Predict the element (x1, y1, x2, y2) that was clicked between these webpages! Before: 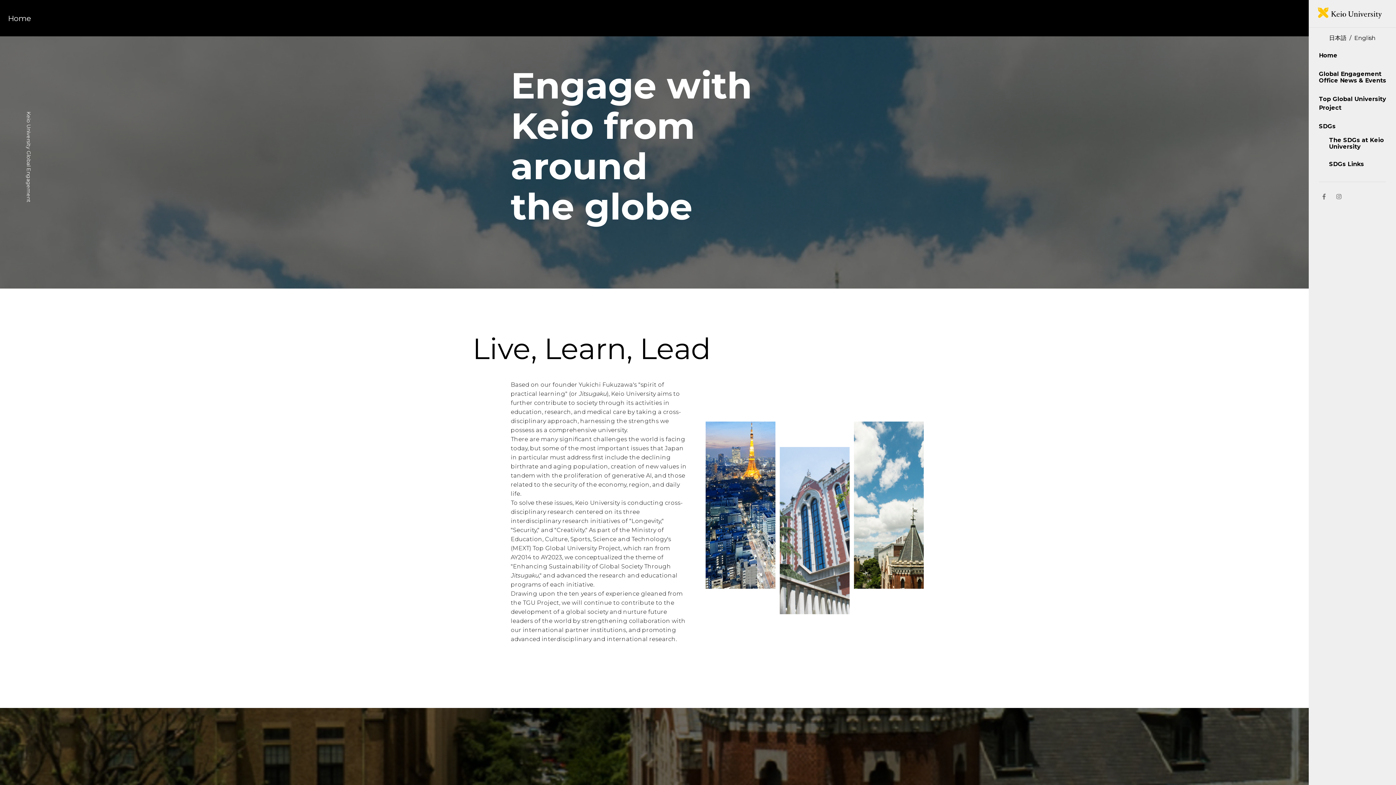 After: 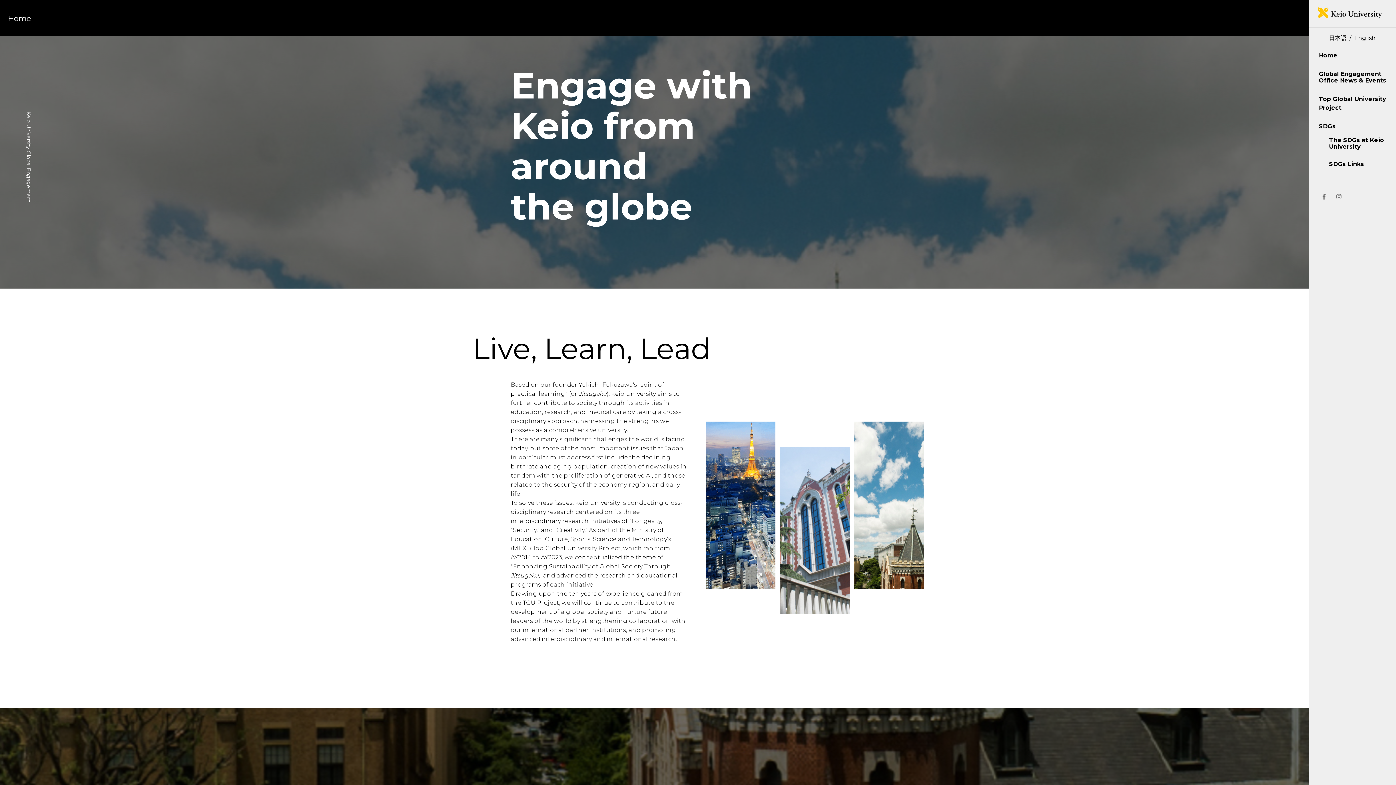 Action: label: English bbox: (1354, 34, 1376, 41)